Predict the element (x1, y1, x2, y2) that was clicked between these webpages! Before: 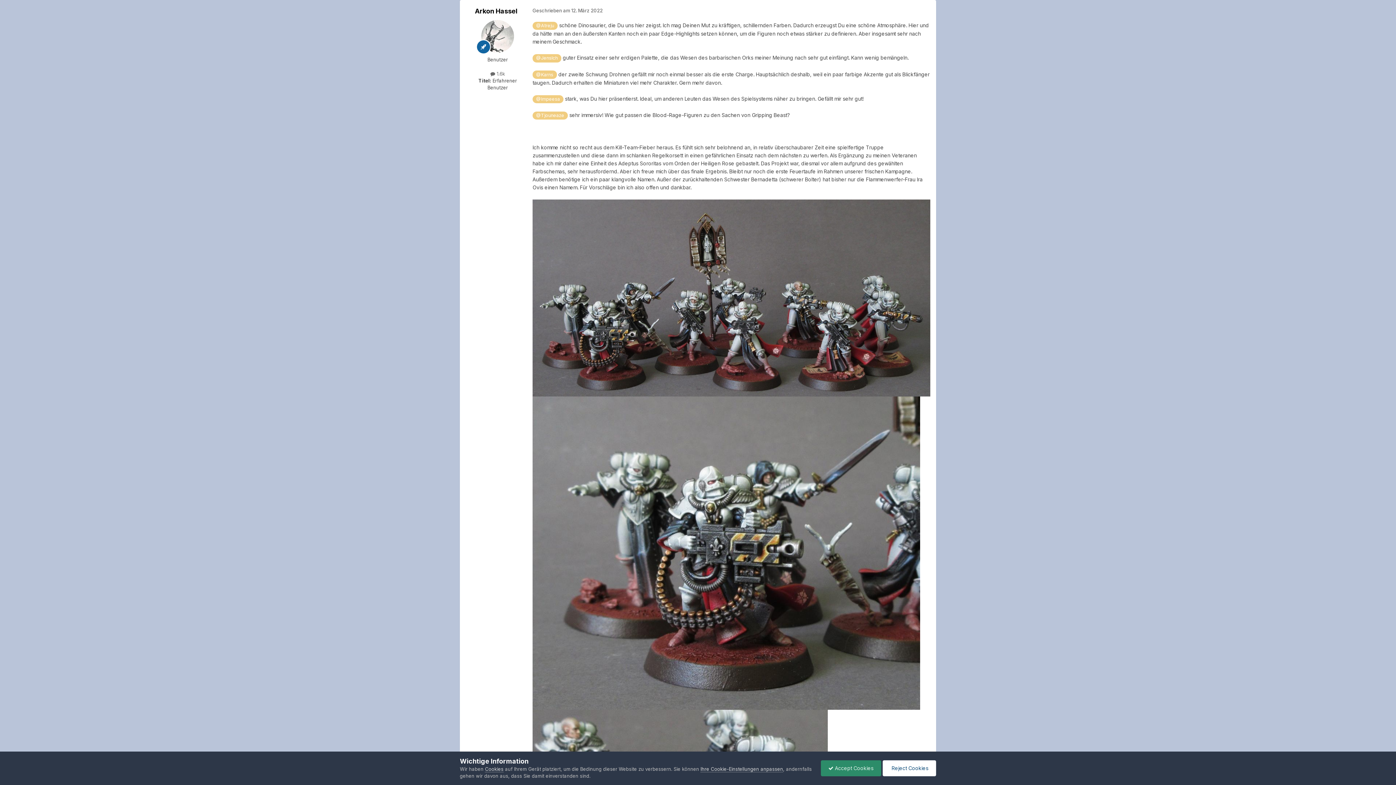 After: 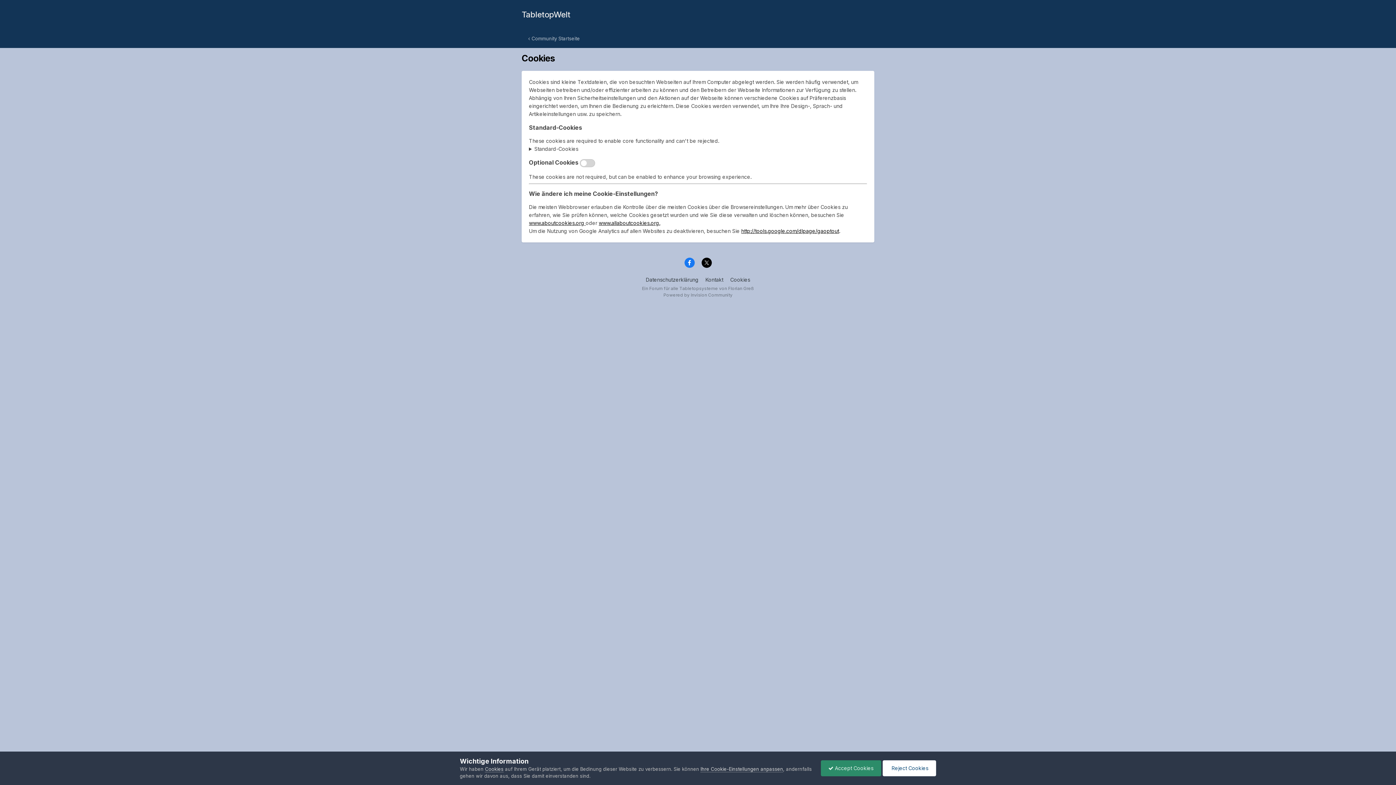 Action: bbox: (485, 766, 503, 772) label: Cookies